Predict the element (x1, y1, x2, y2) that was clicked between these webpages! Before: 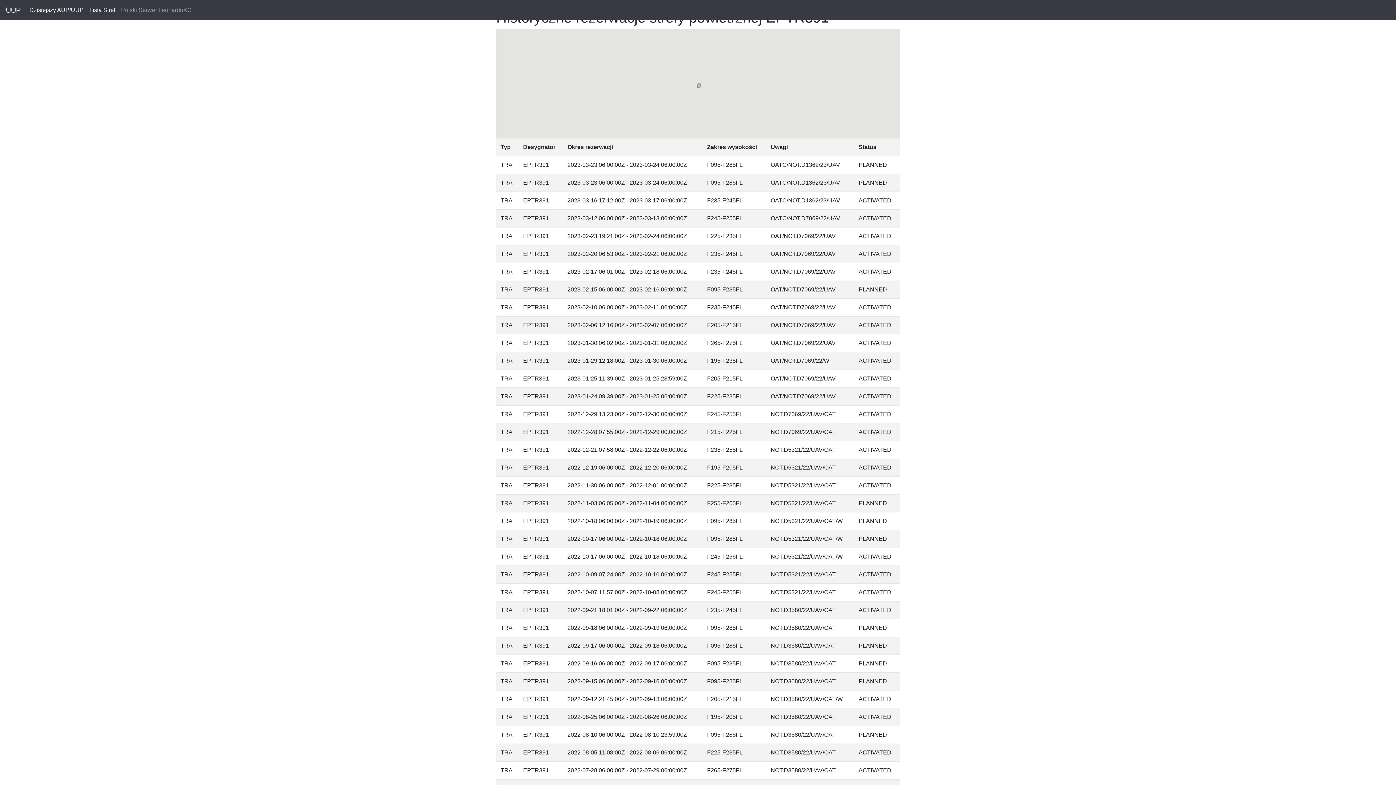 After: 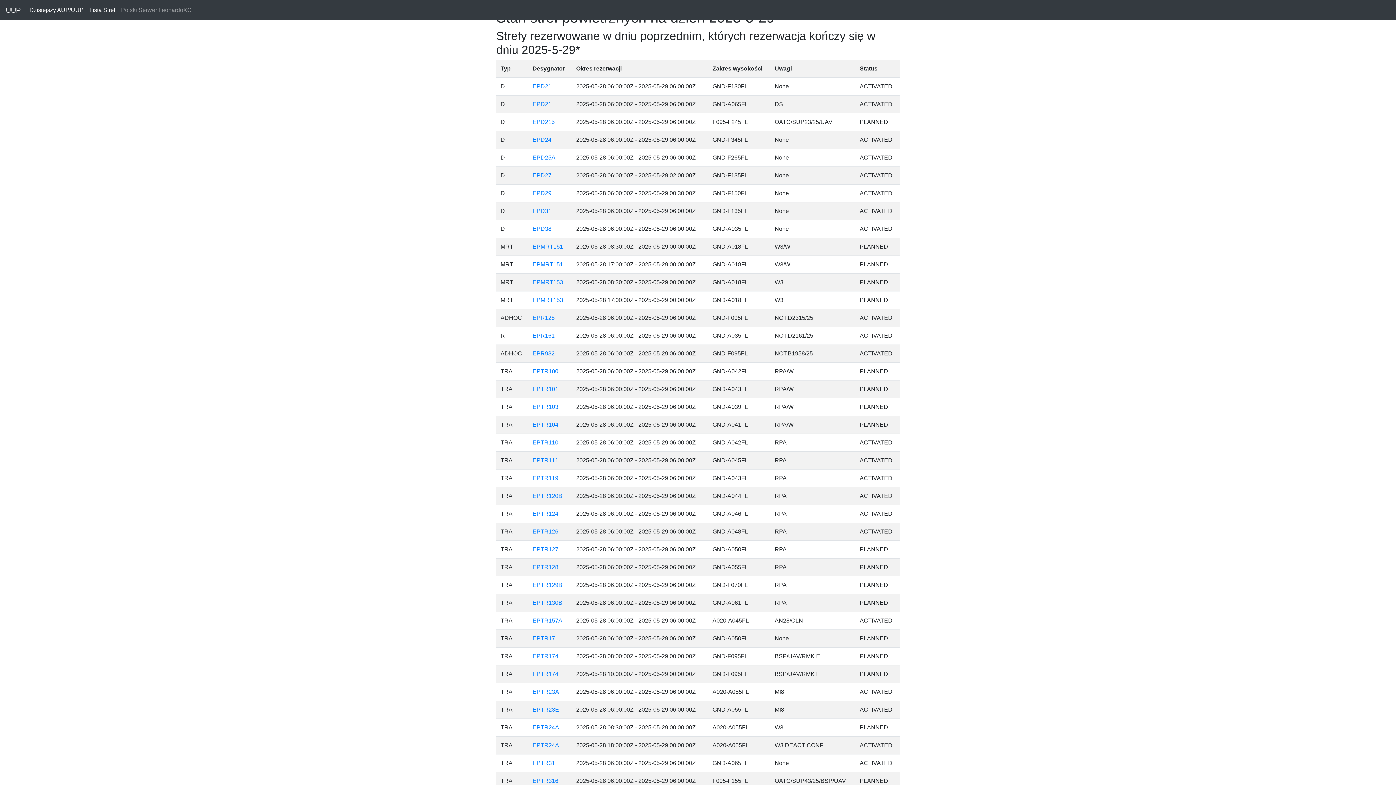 Action: bbox: (26, 2, 86, 17) label: Dzisiejszy AUP/UUP
(current)